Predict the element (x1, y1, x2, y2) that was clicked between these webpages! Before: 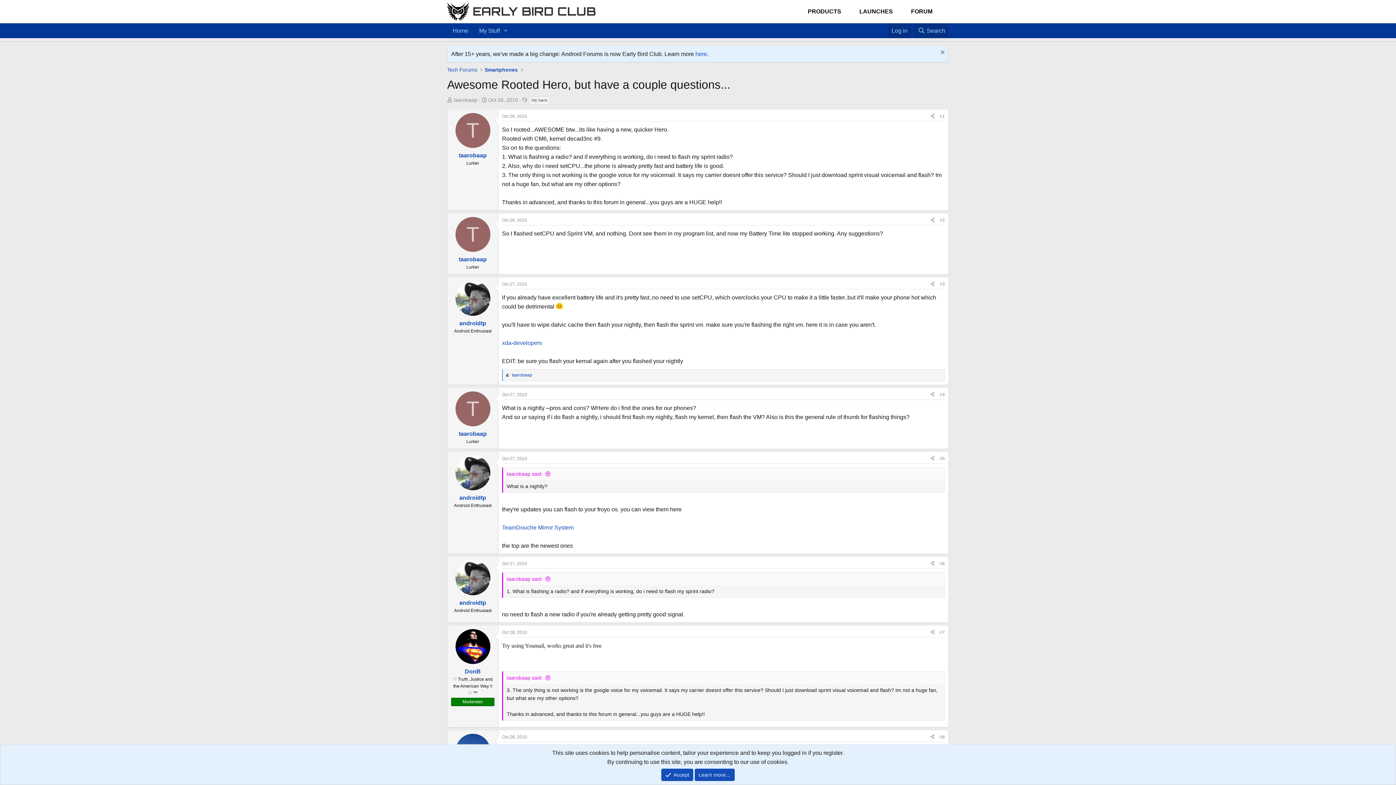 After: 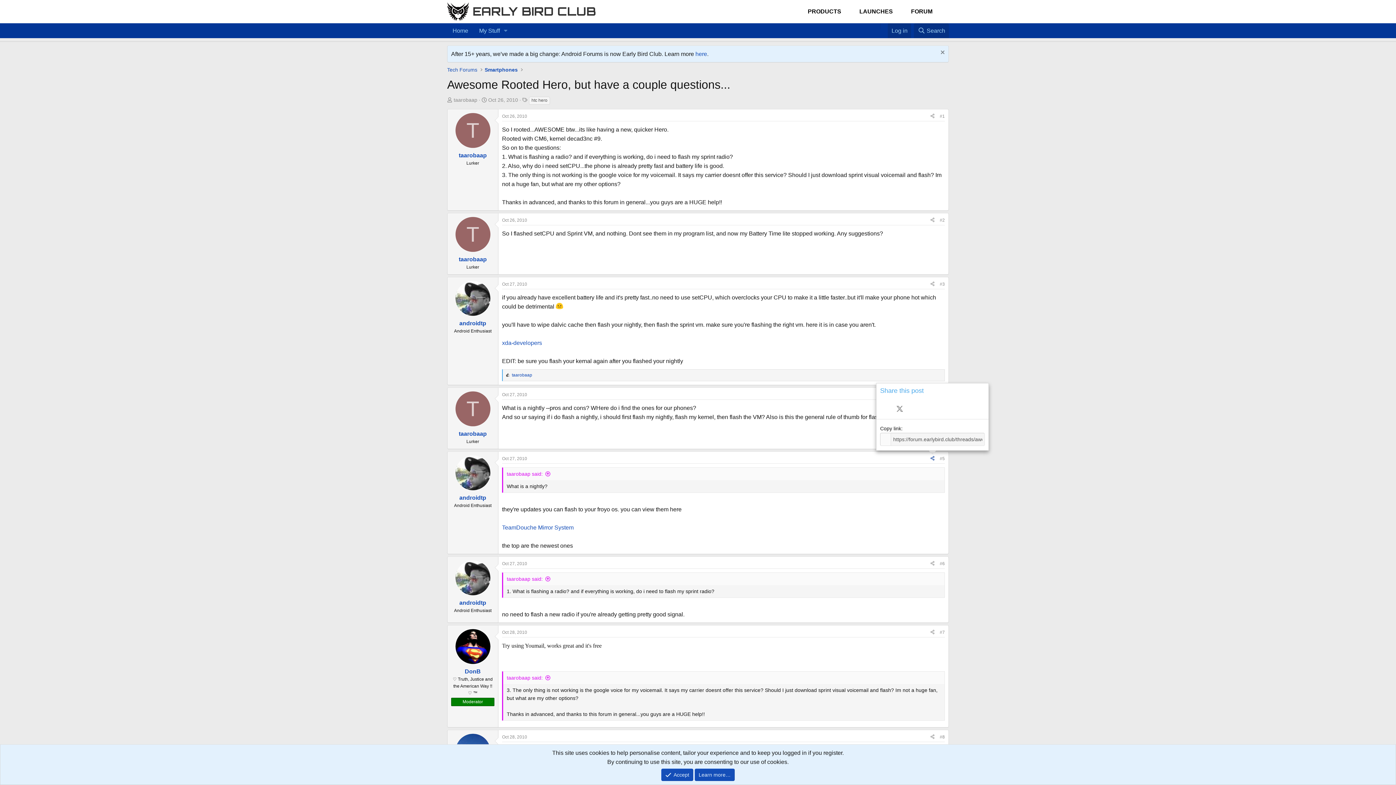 Action: bbox: (928, 454, 937, 463) label: Share